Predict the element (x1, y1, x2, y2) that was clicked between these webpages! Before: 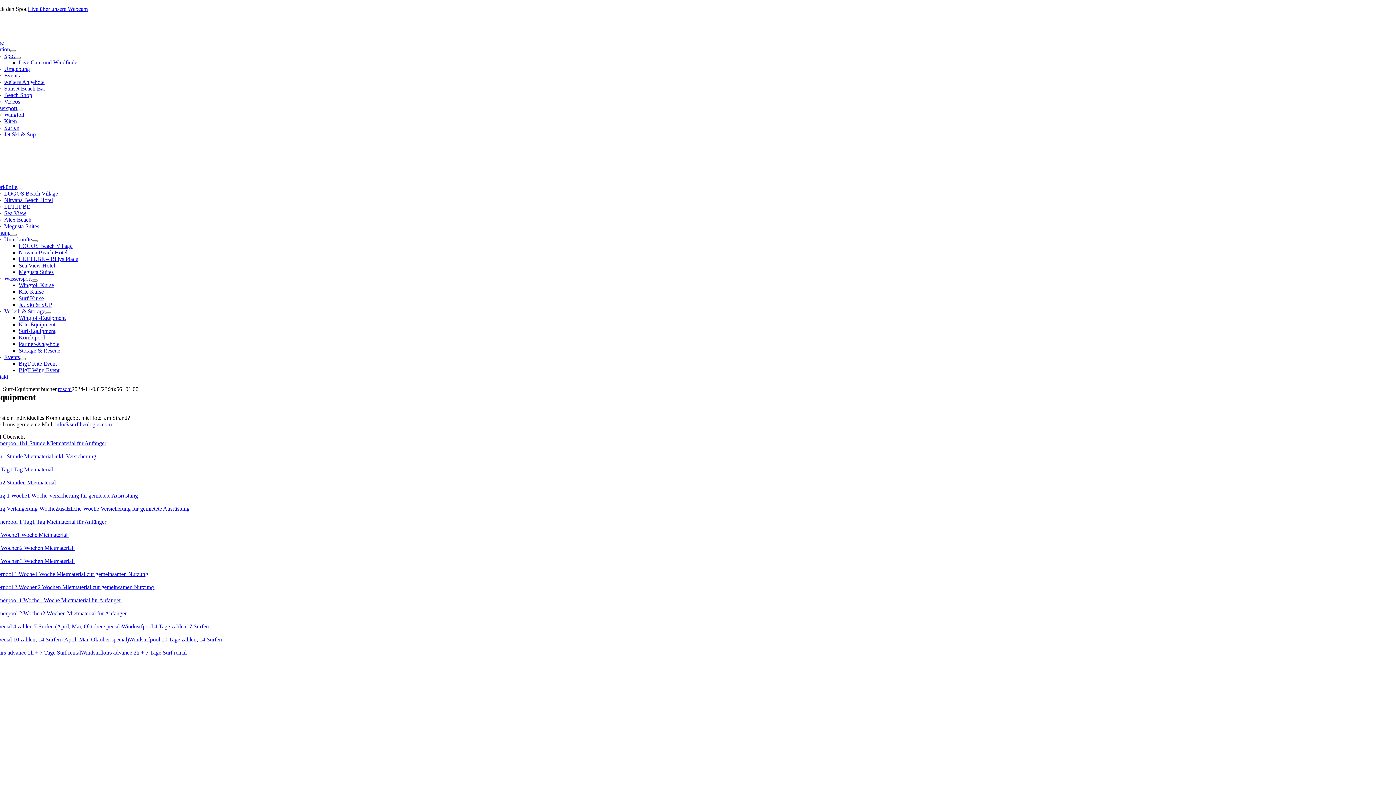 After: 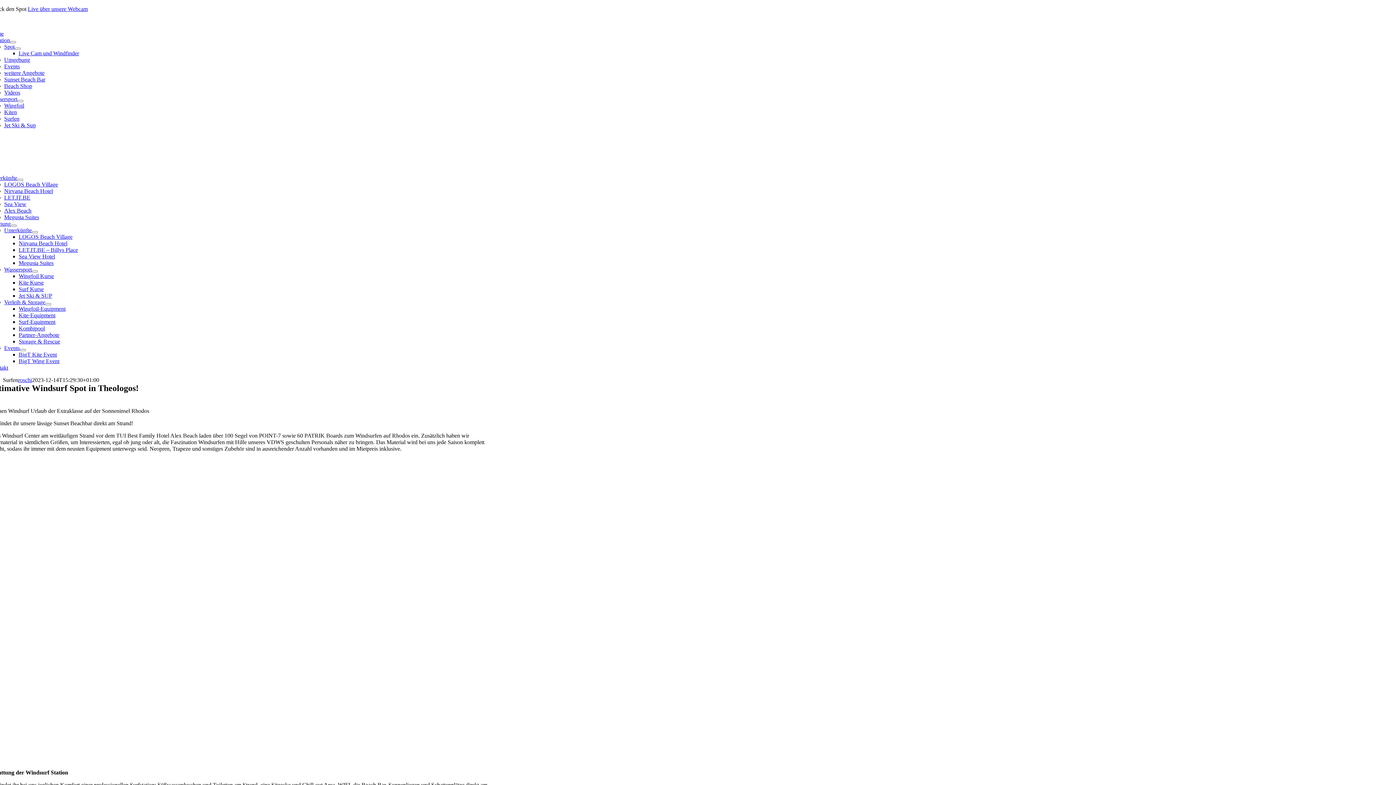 Action: label: Surfen bbox: (4, 124, 19, 130)